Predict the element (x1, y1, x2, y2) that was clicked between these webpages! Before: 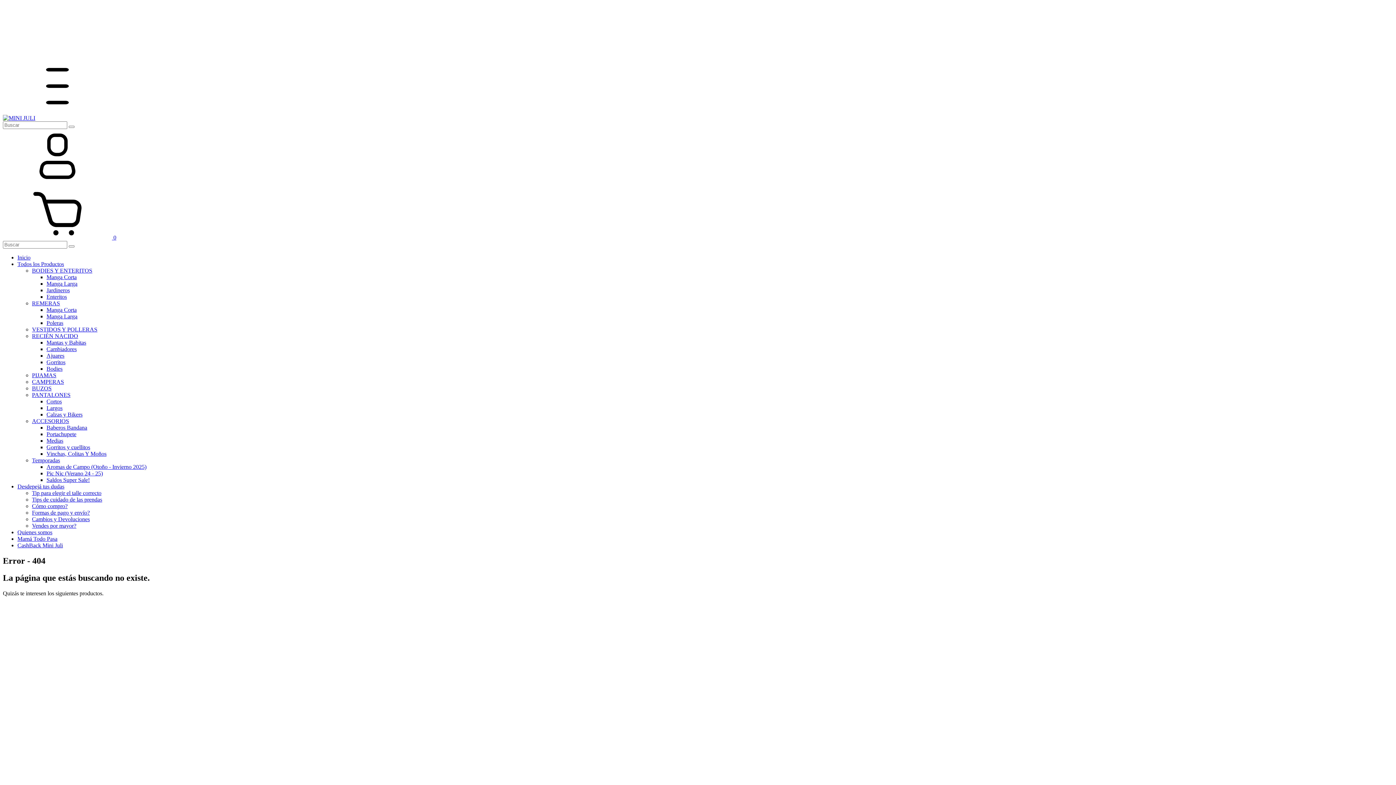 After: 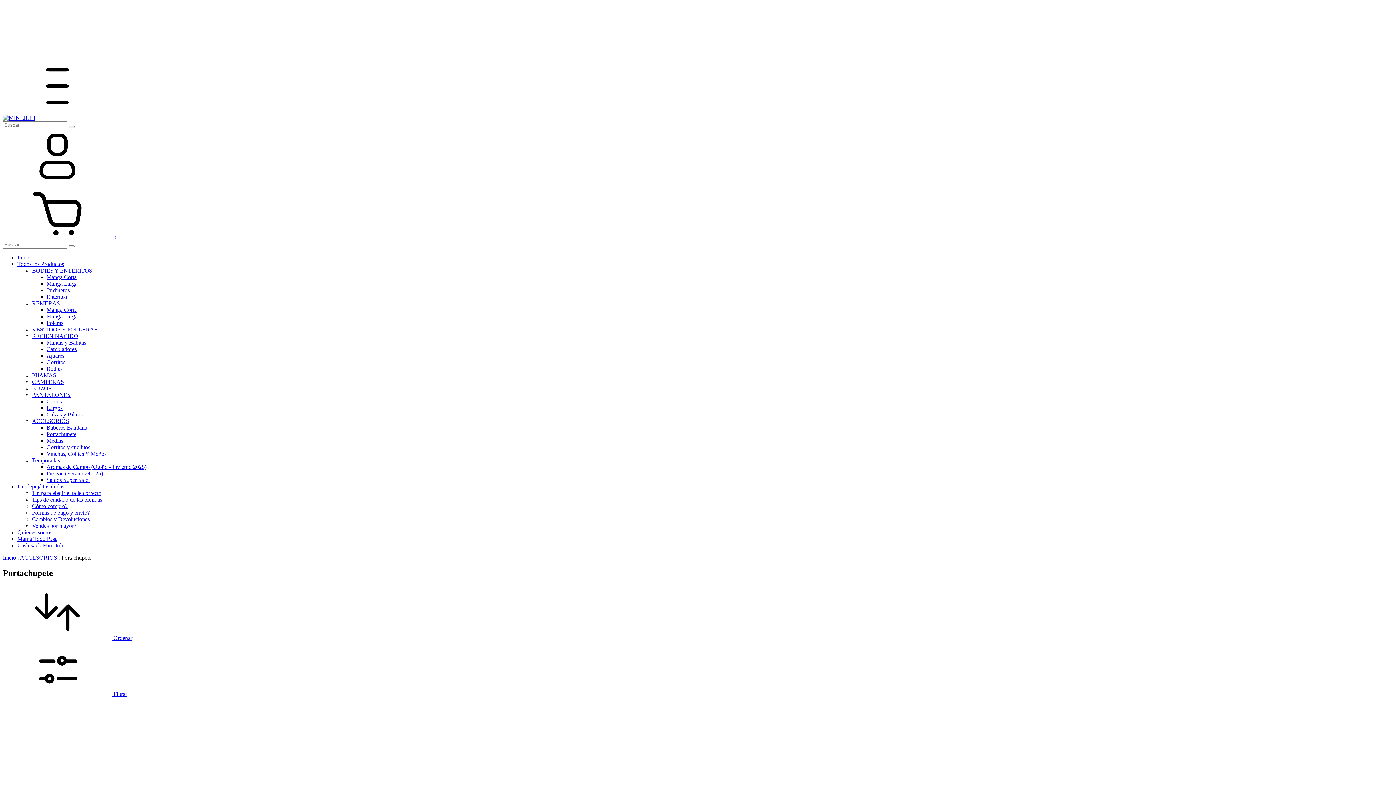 Action: bbox: (46, 431, 76, 437) label: Portachupete